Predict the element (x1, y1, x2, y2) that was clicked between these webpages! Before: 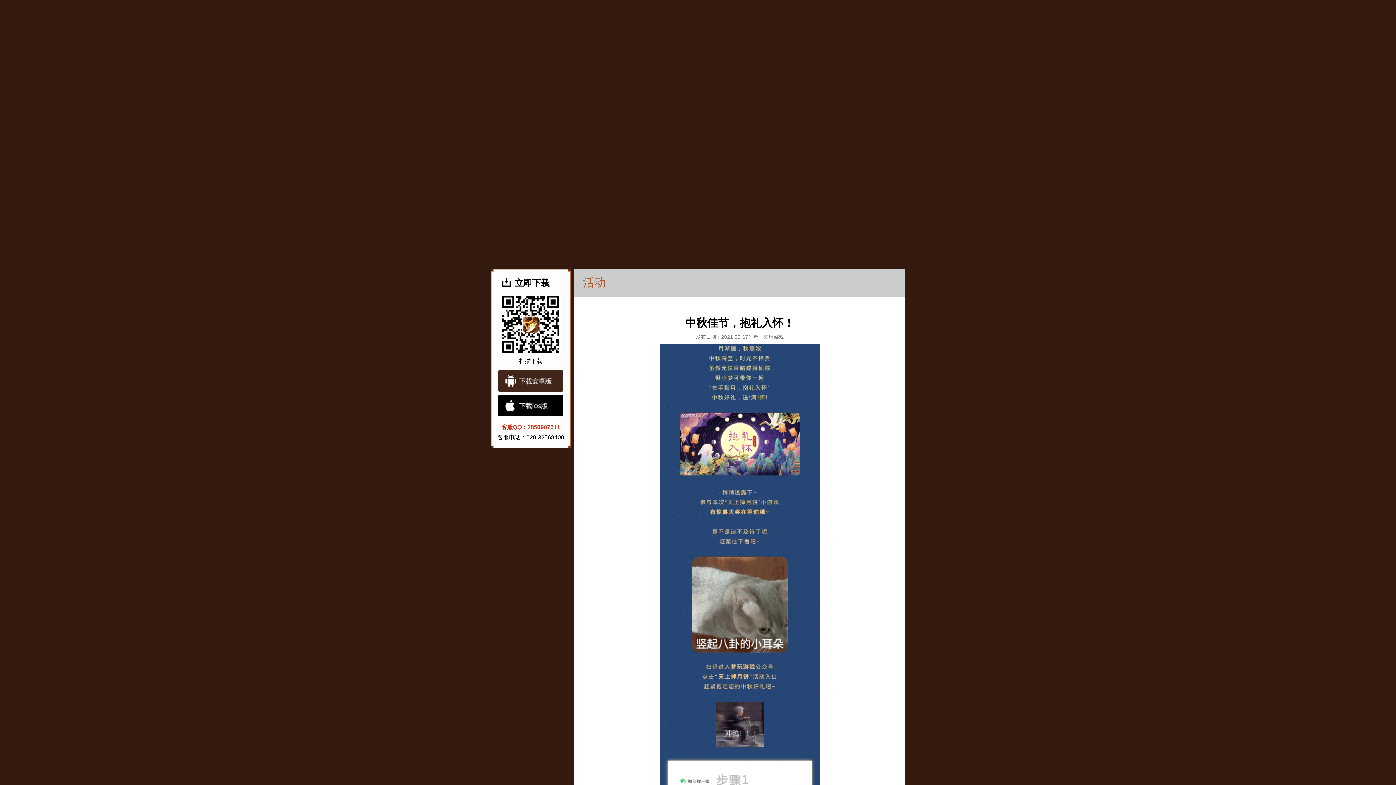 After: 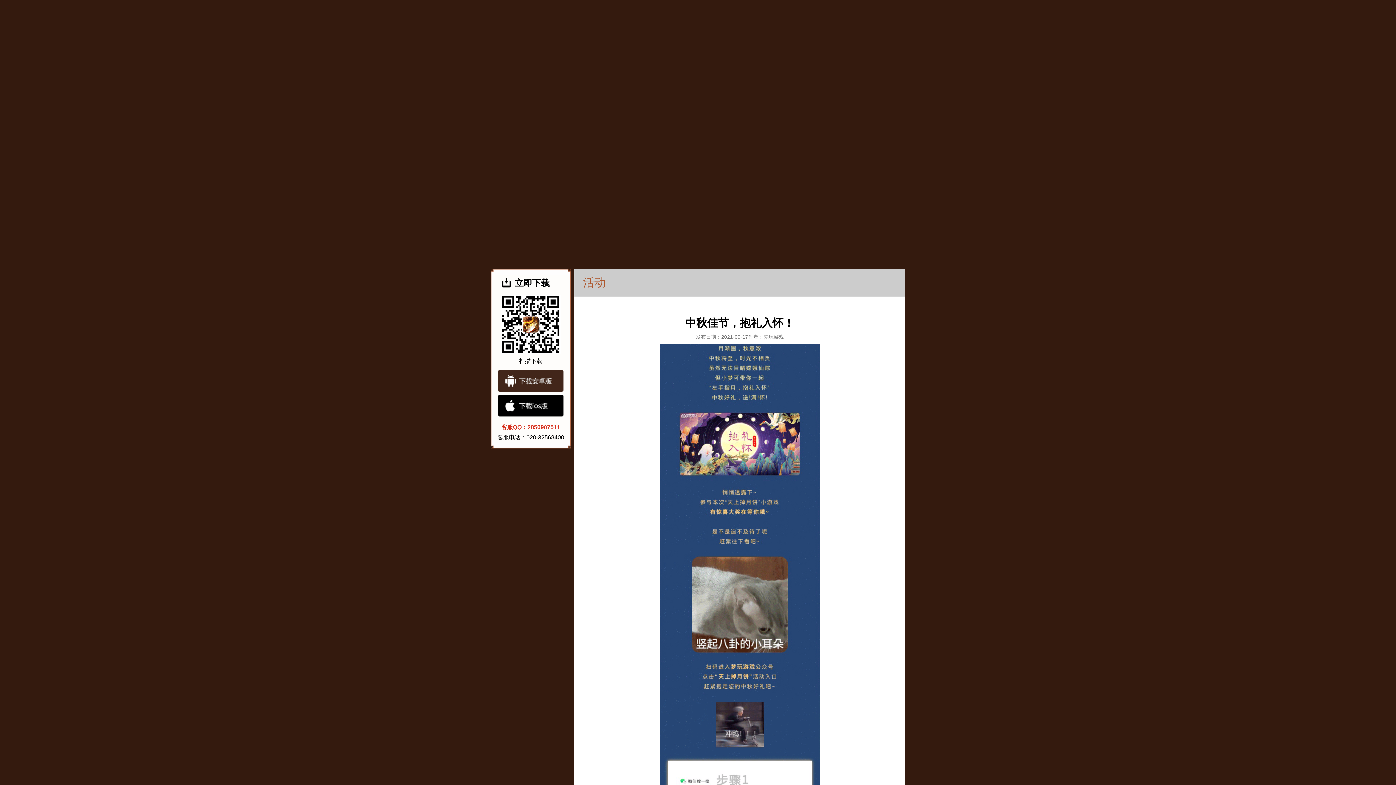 Action: bbox: (498, 370, 563, 392)